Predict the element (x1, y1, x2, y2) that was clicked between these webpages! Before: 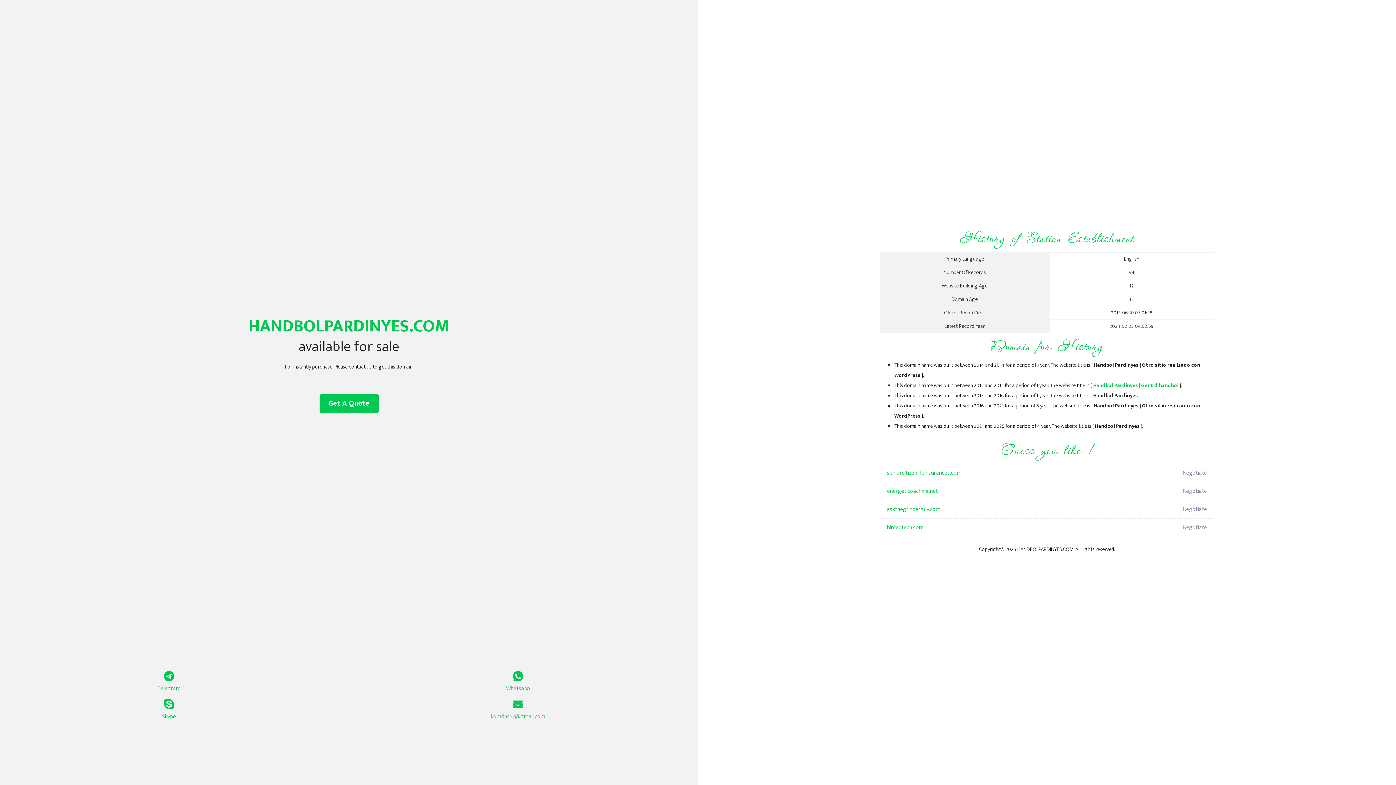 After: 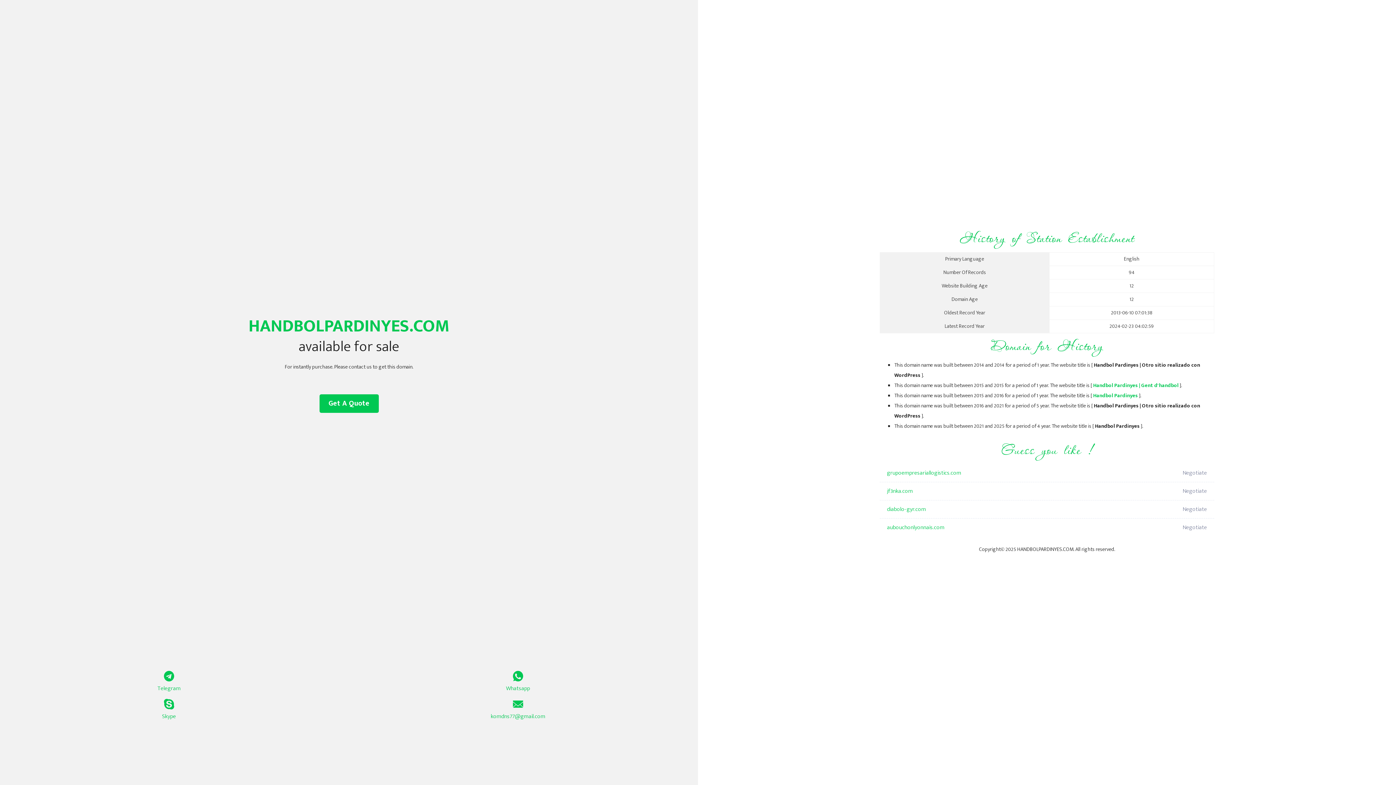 Action: bbox: (1093, 381, 1178, 390) label: Handbol Pardinyes | Gent d'handbol